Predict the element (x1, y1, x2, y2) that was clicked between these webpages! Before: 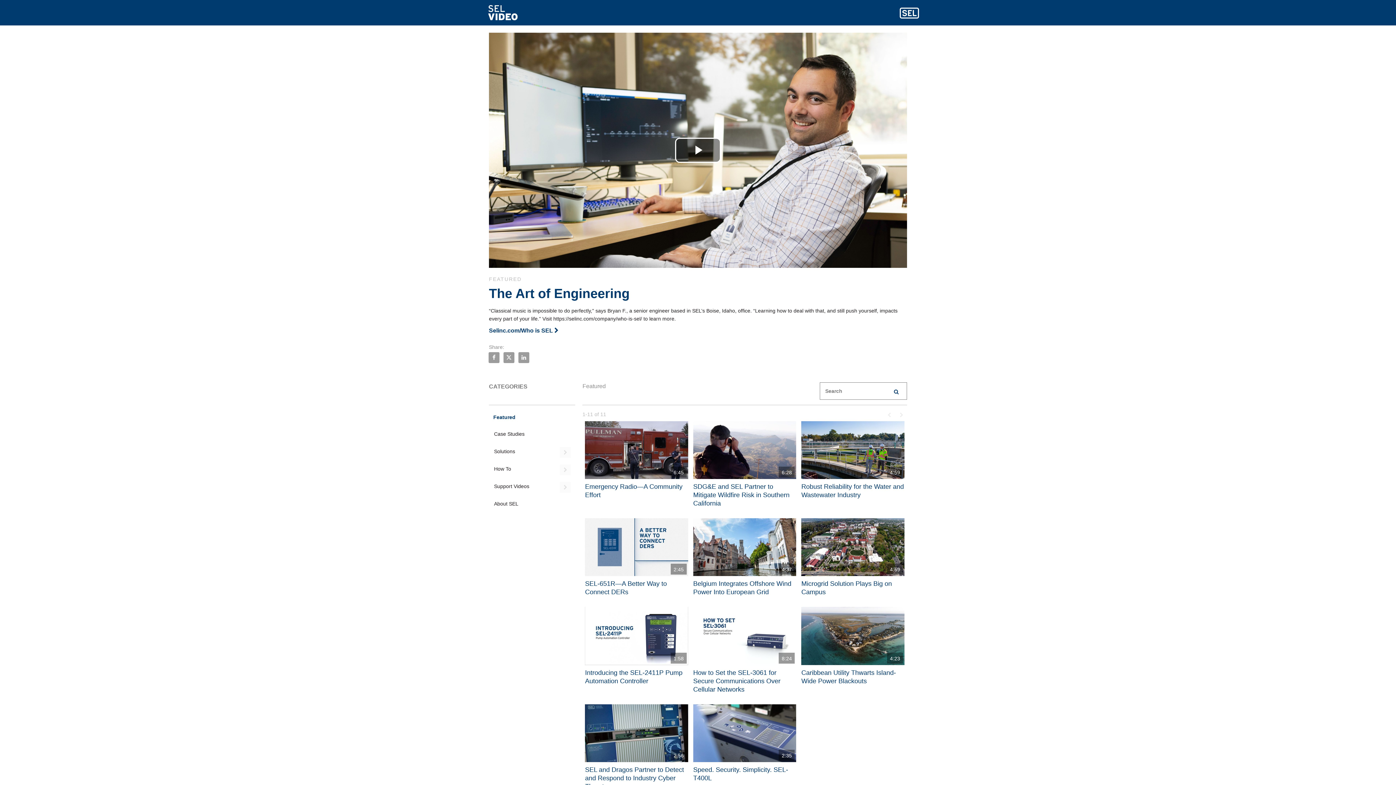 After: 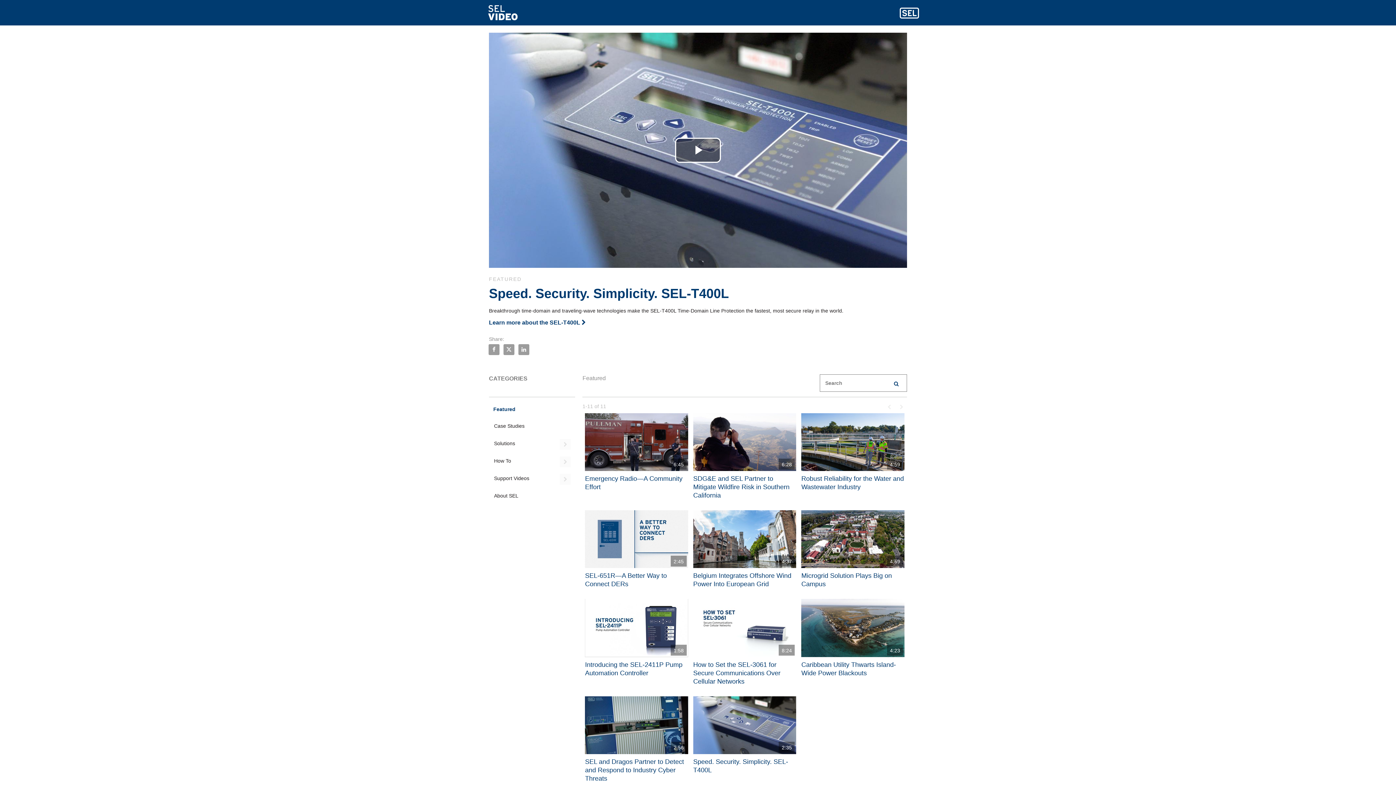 Action: bbox: (690, 703, 799, 792) label: 2:35
Speed. Security. Simplicity. SEL-T400L